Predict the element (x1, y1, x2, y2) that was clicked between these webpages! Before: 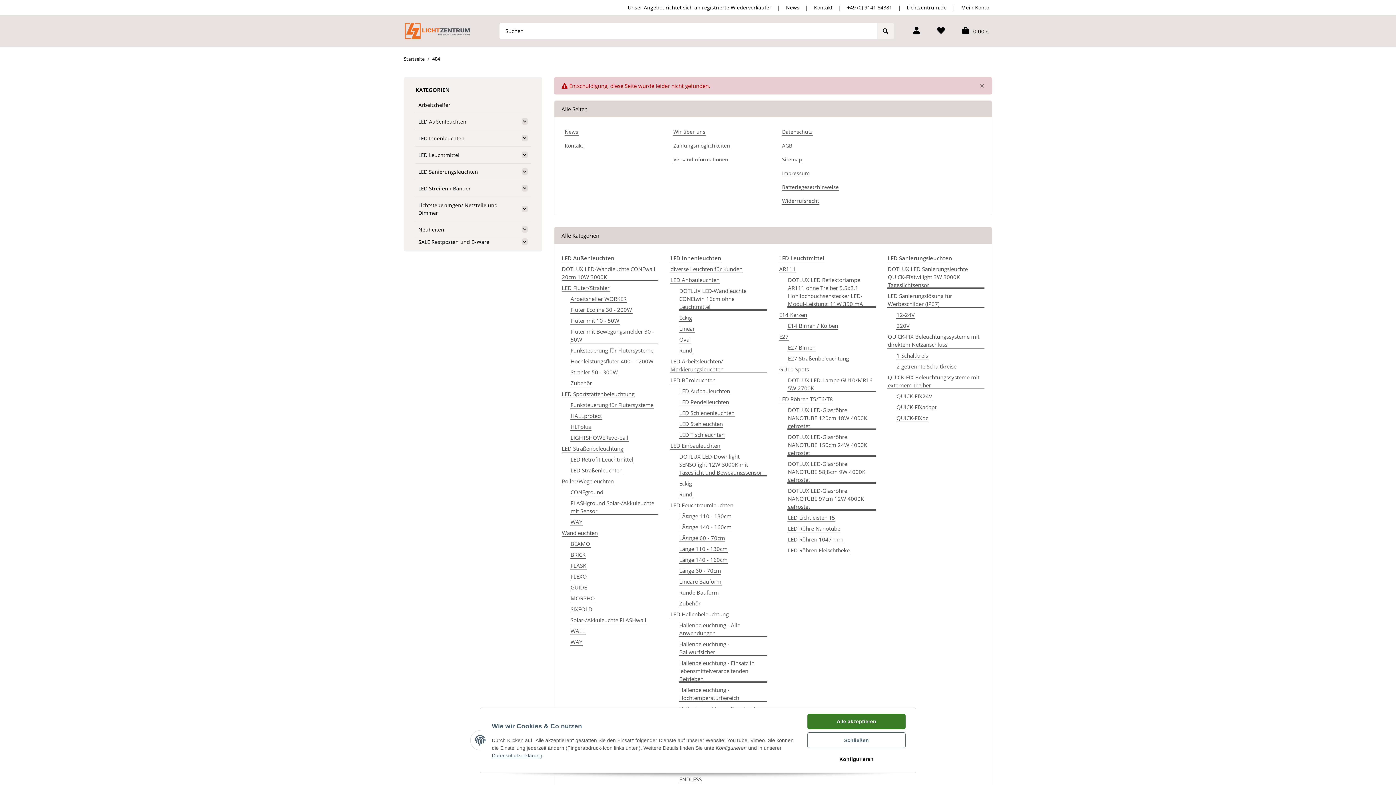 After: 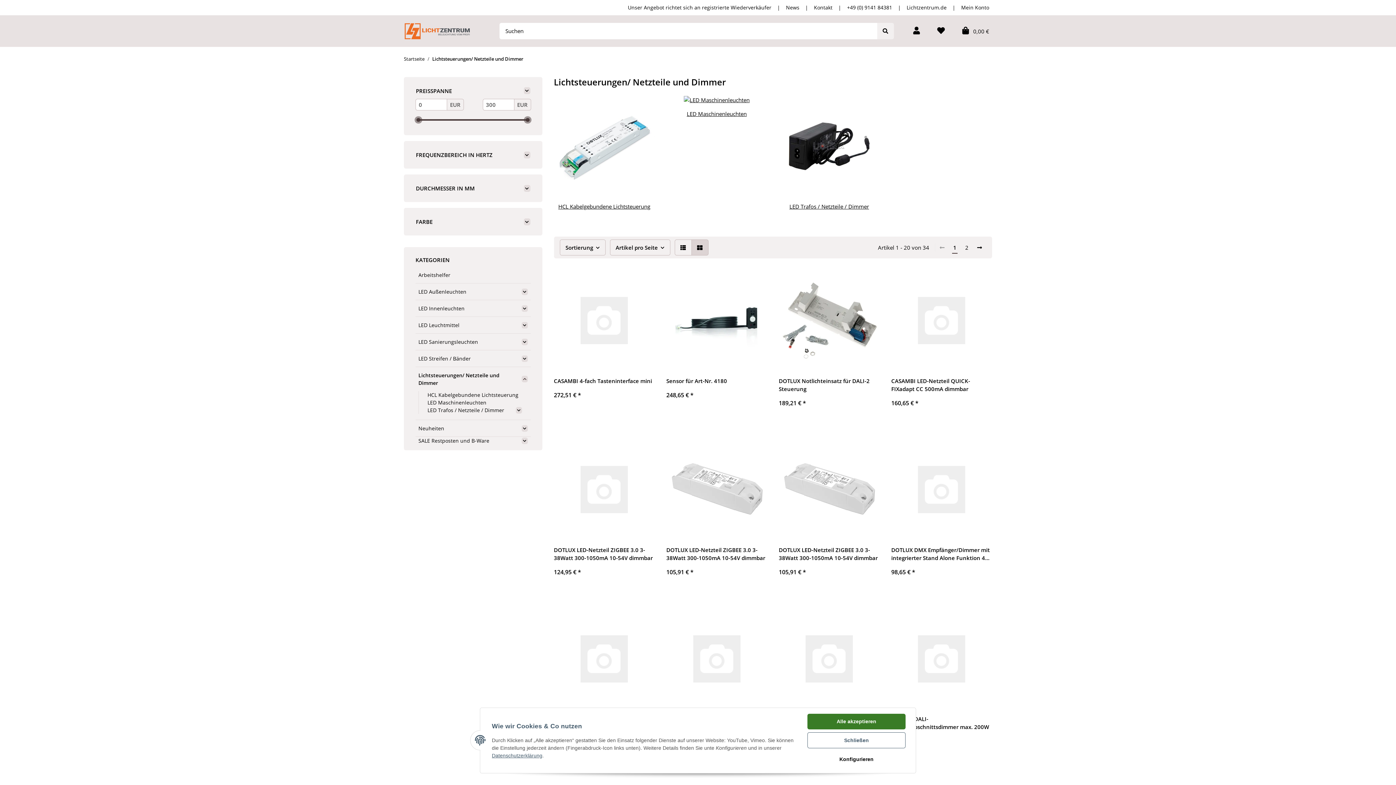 Action: bbox: (418, 201, 518, 216) label: Lichtsteuerungen/ Netzteile und Dimmer